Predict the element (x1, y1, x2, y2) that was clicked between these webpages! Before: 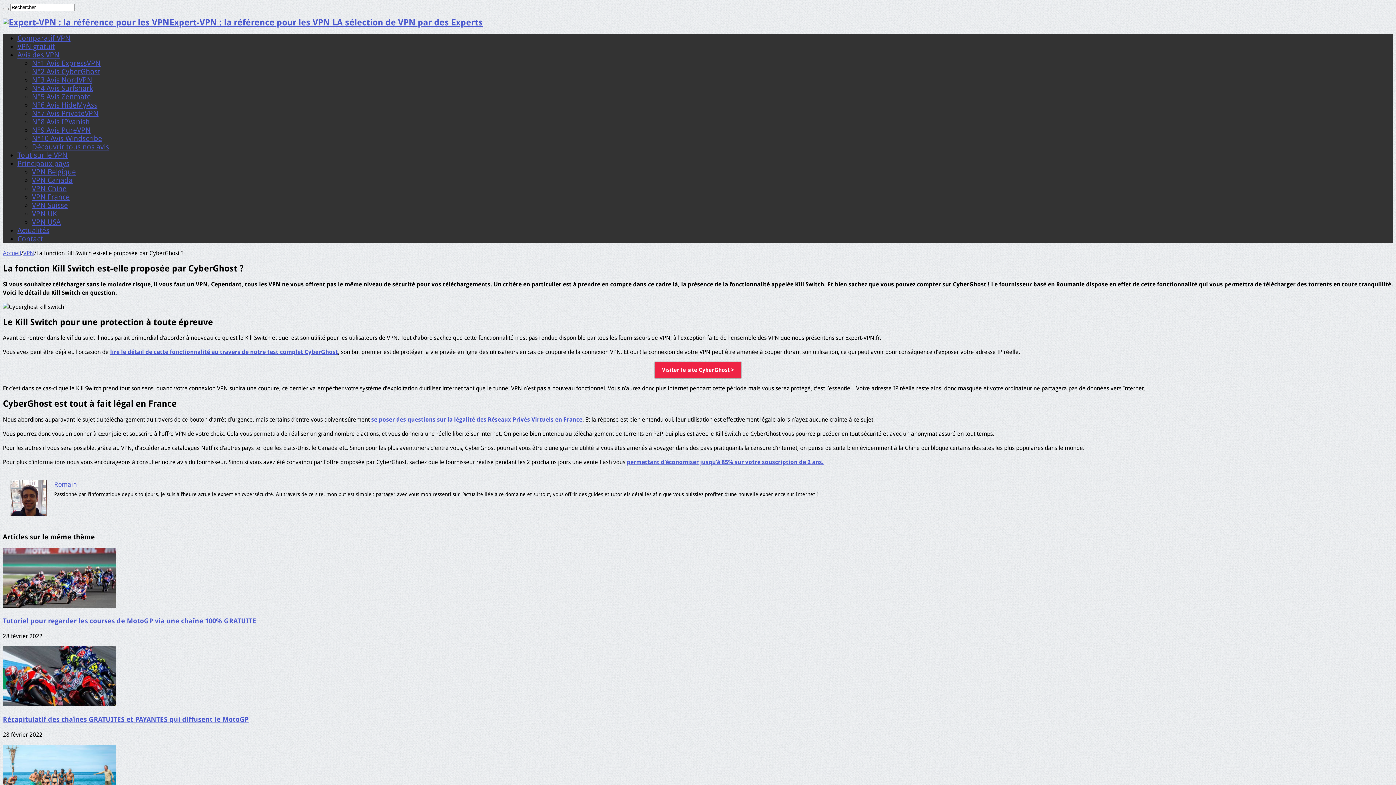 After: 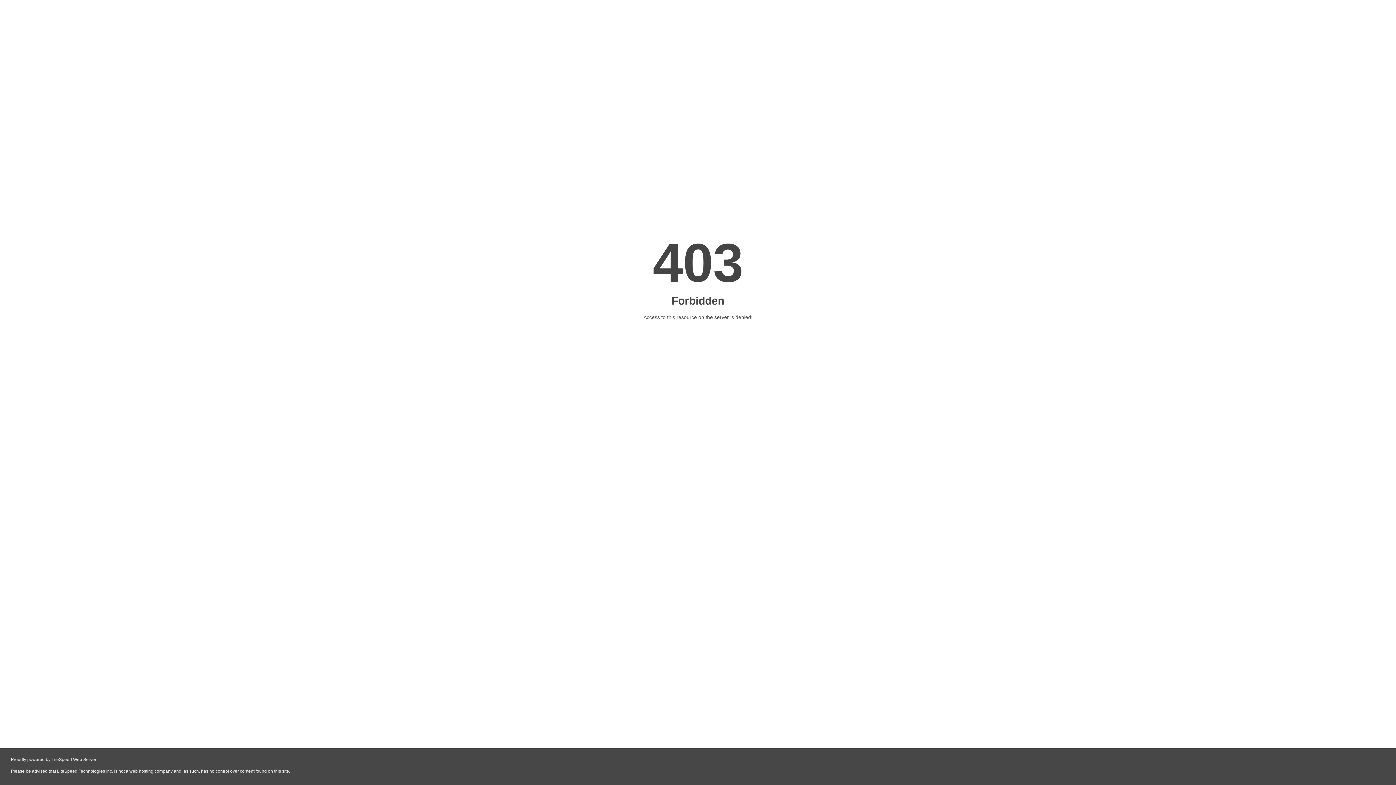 Action: bbox: (32, 142, 109, 151) label: Découvrir tous nos avis